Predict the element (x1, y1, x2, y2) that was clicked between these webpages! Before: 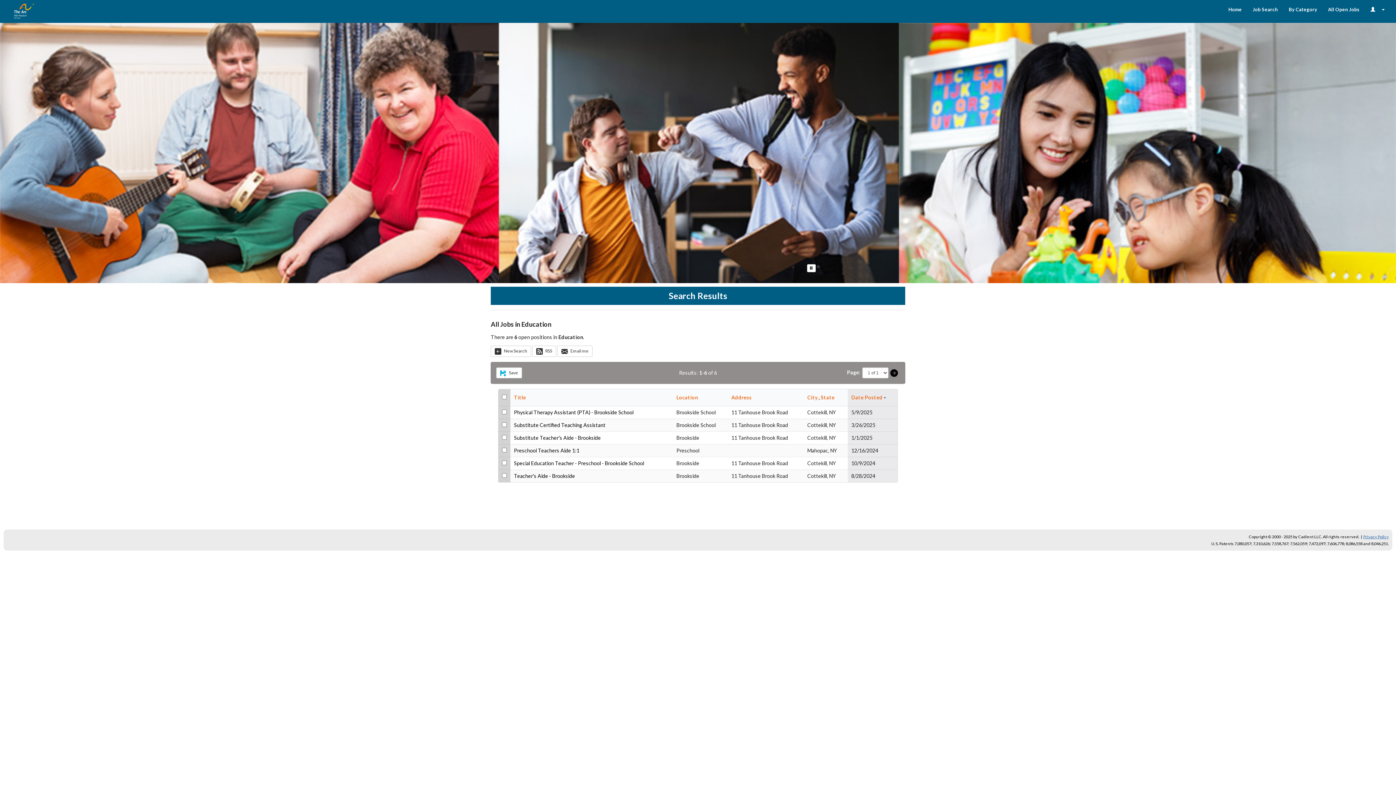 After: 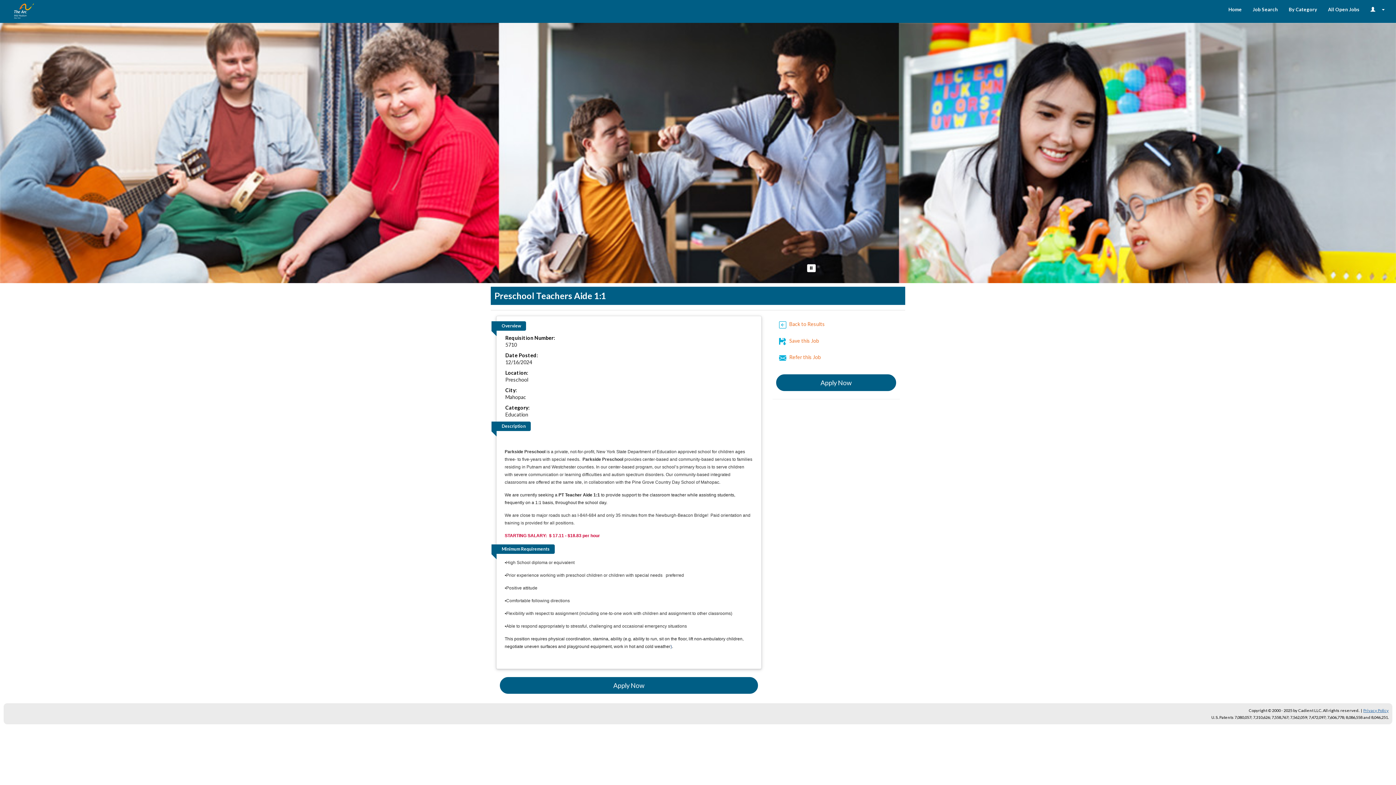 Action: bbox: (514, 447, 579, 453) label: Preschool Teachers Aide 1:1